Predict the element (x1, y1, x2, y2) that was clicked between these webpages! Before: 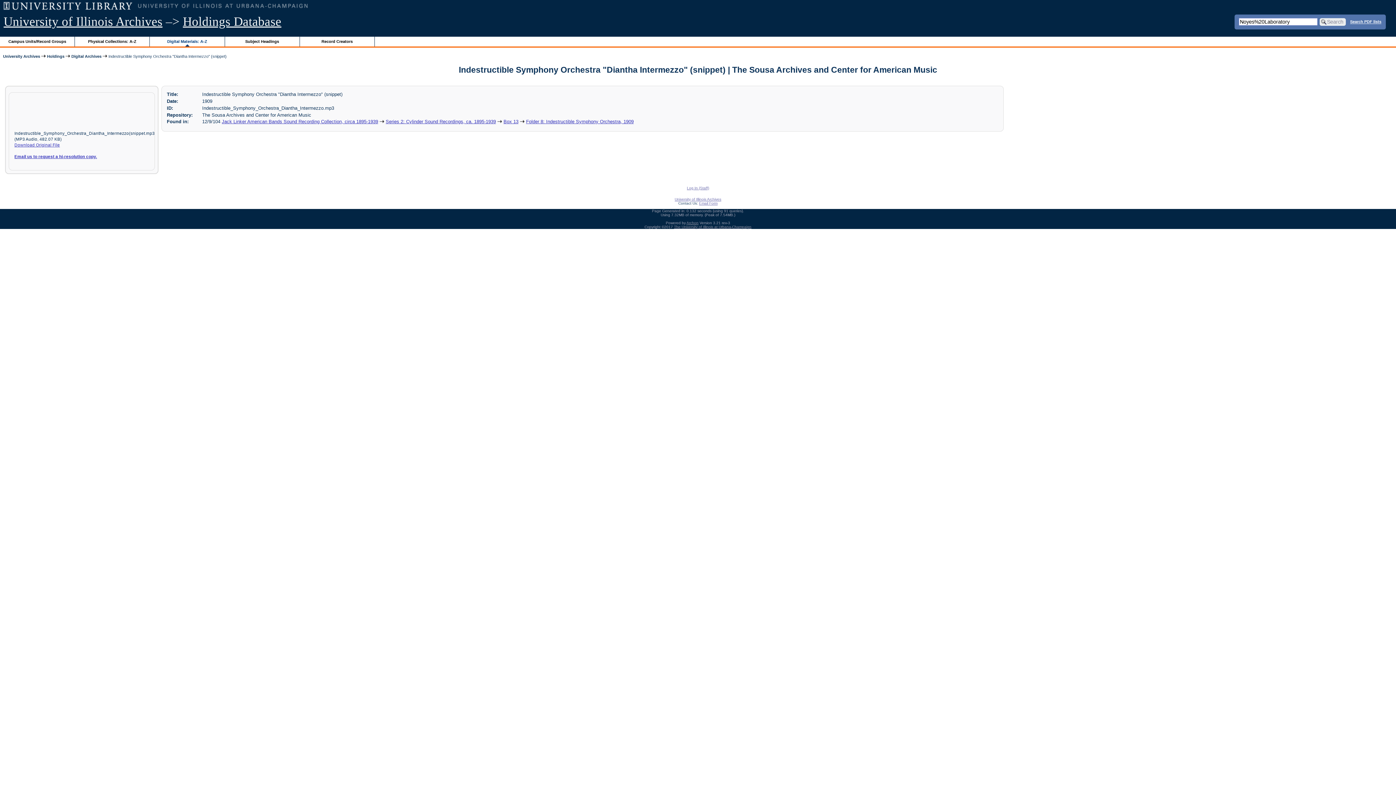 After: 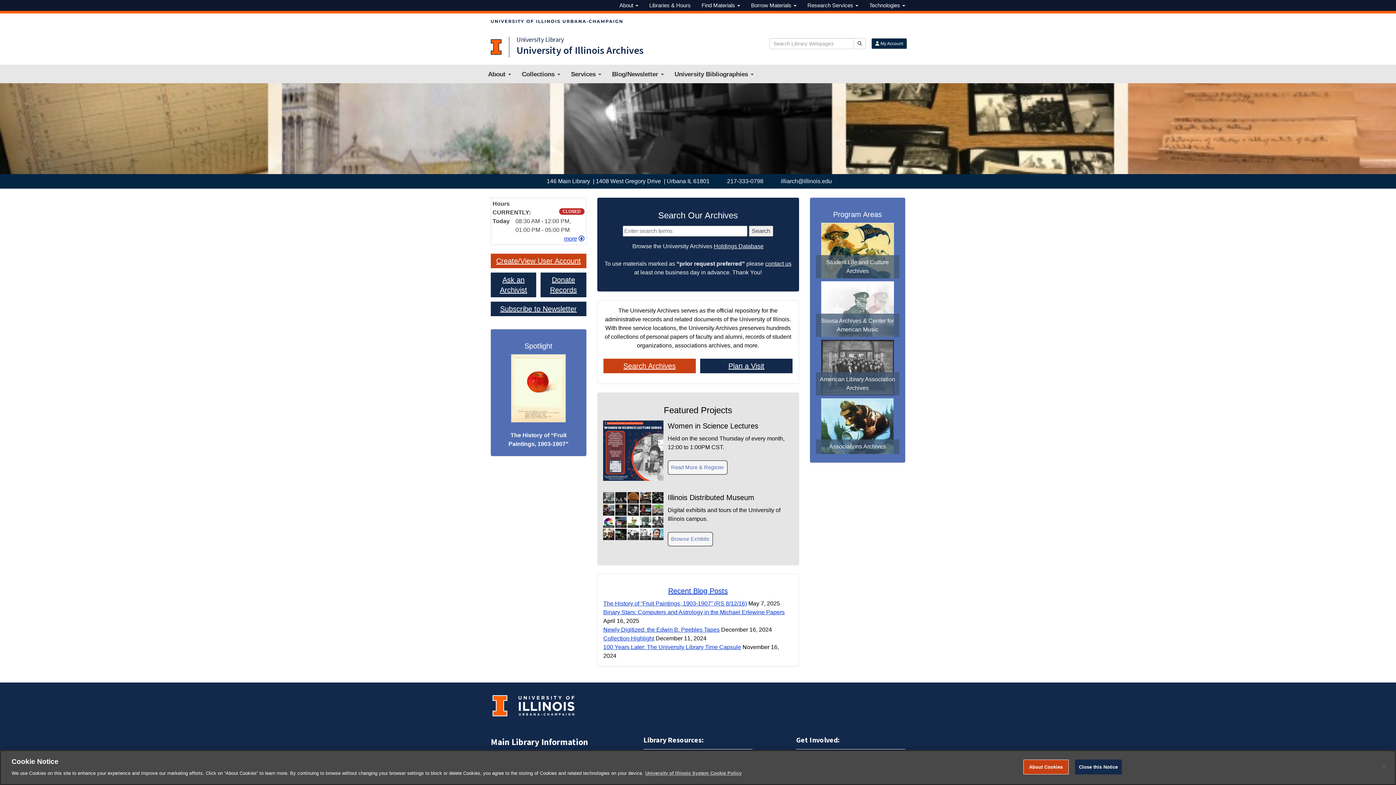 Action: bbox: (674, 197, 721, 201) label: University of Illinois Archives